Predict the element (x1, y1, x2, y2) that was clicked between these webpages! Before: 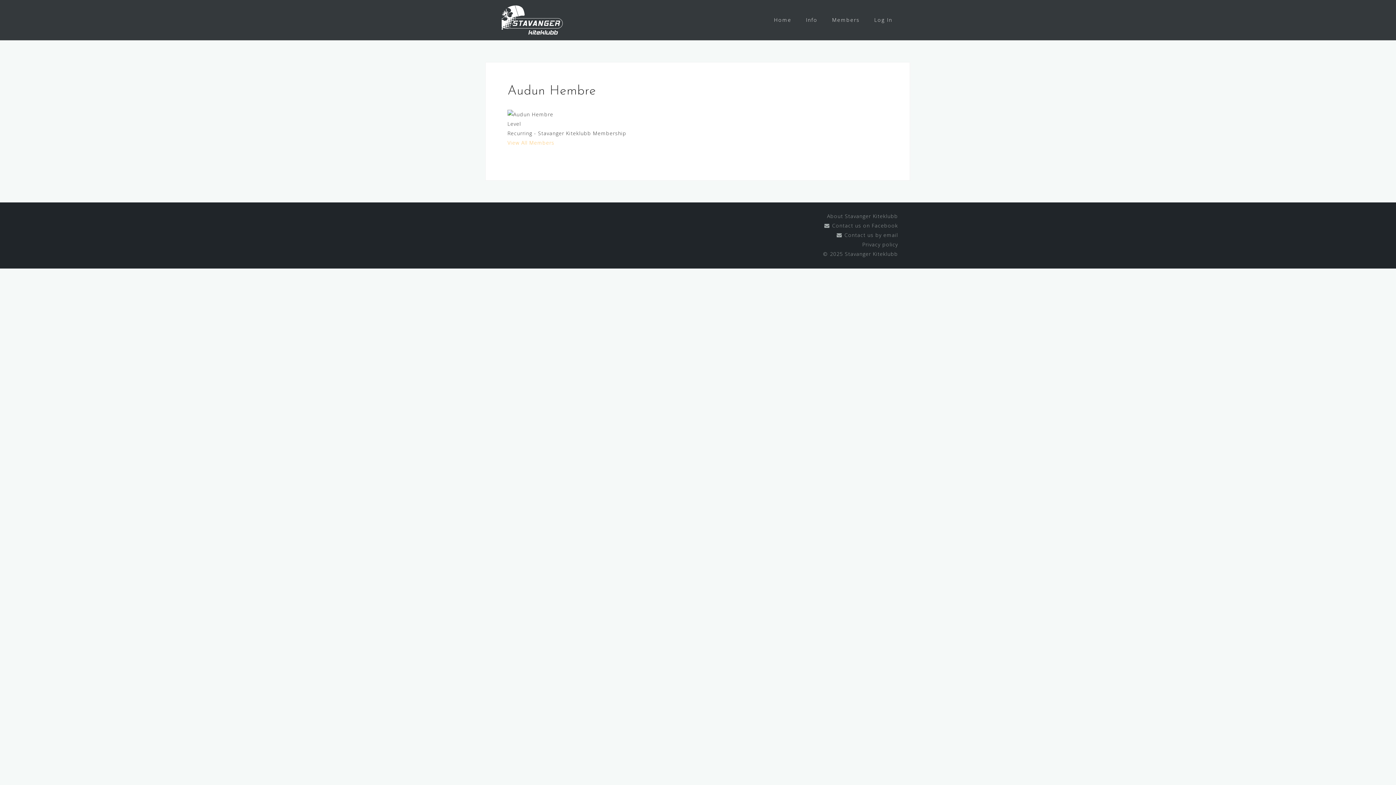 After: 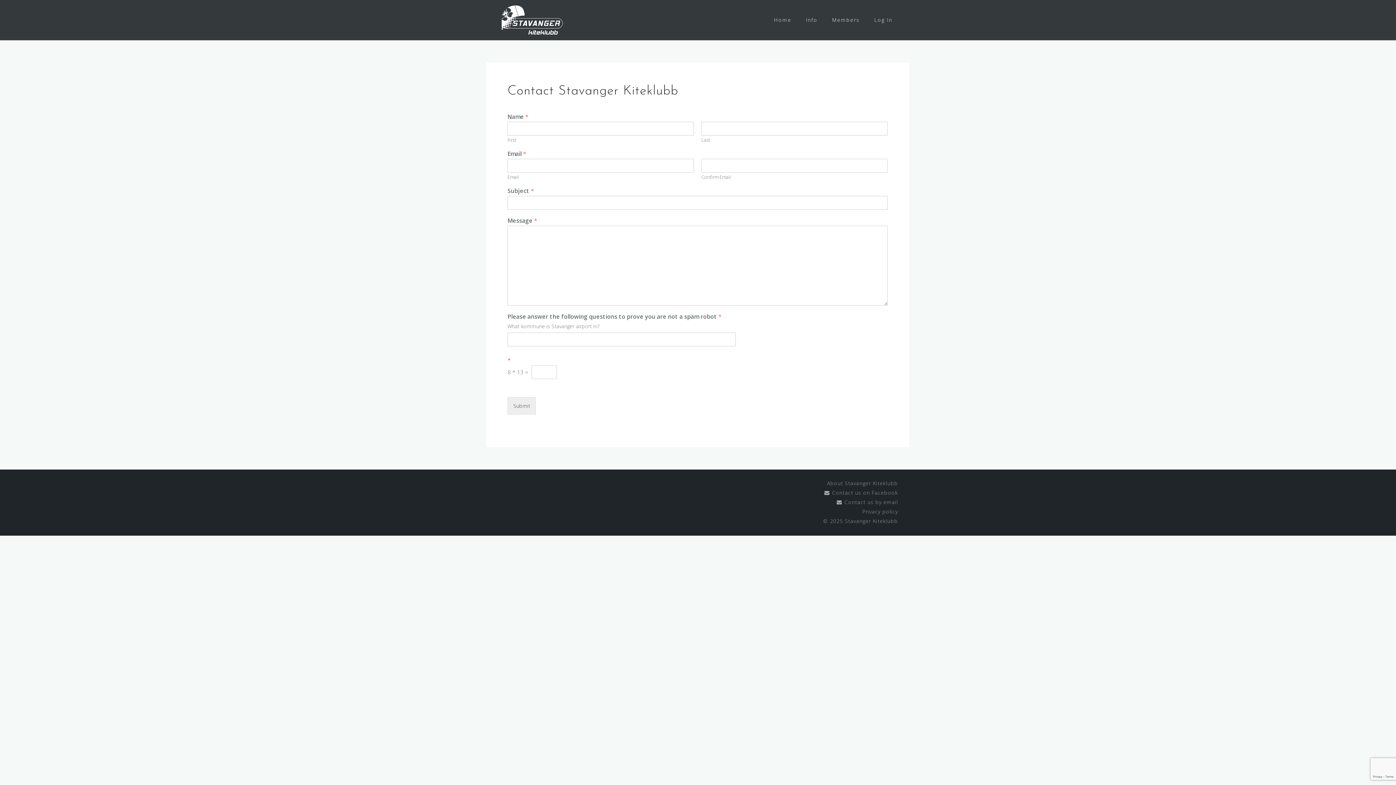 Action: label:  Contact us by email bbox: (836, 231, 898, 238)